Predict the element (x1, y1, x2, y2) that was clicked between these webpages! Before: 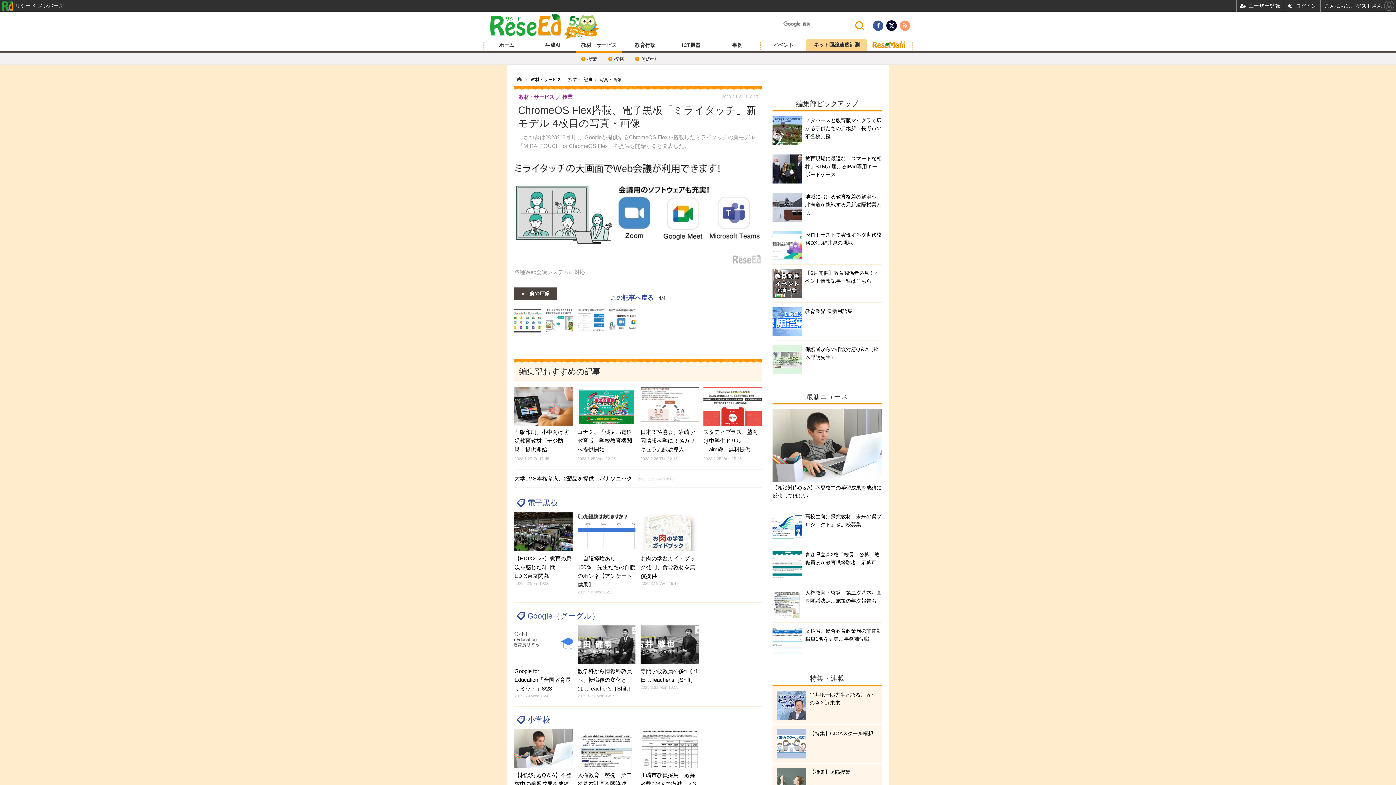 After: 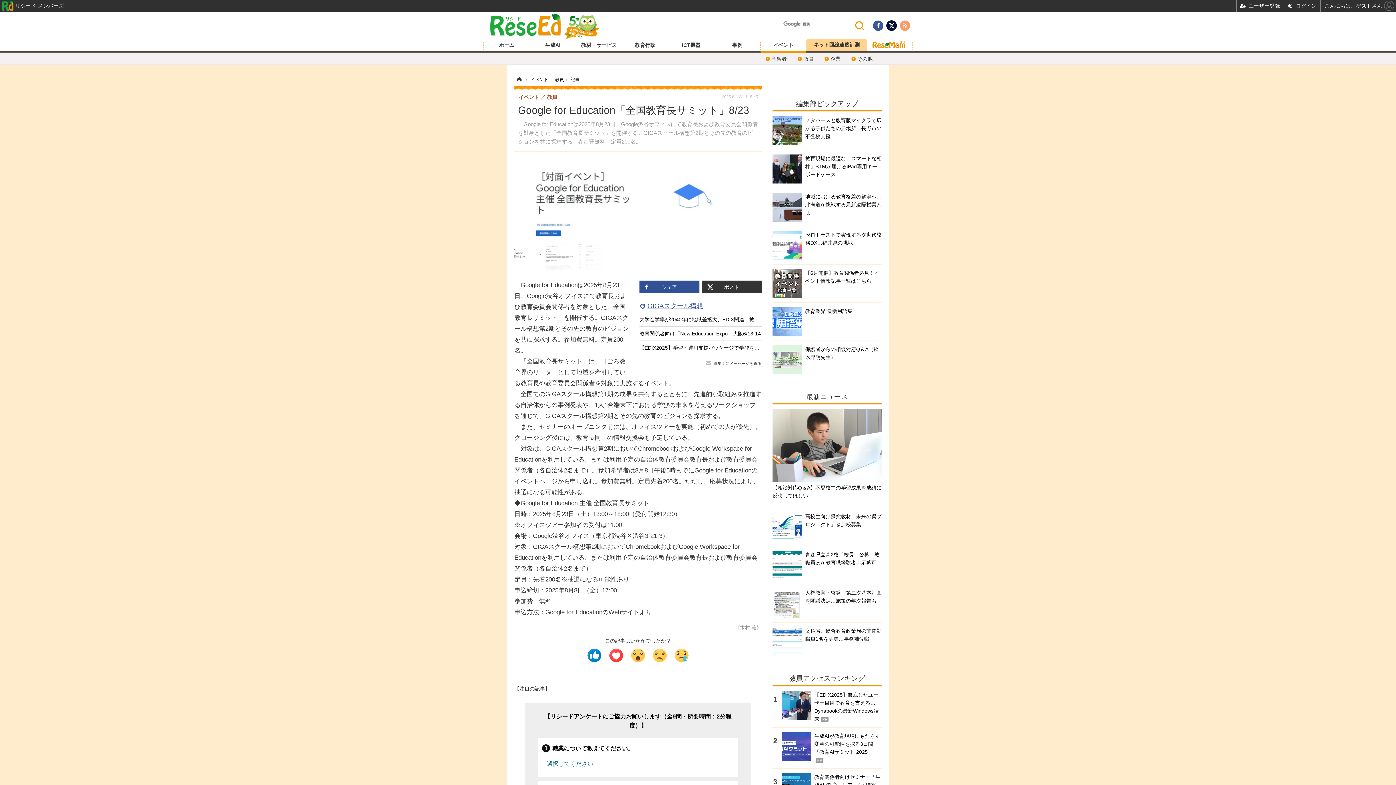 Action: bbox: (514, 625, 572, 699) label: Google for Education「全国教育長サミット」8/23
2025.6.4 Wed 15:45